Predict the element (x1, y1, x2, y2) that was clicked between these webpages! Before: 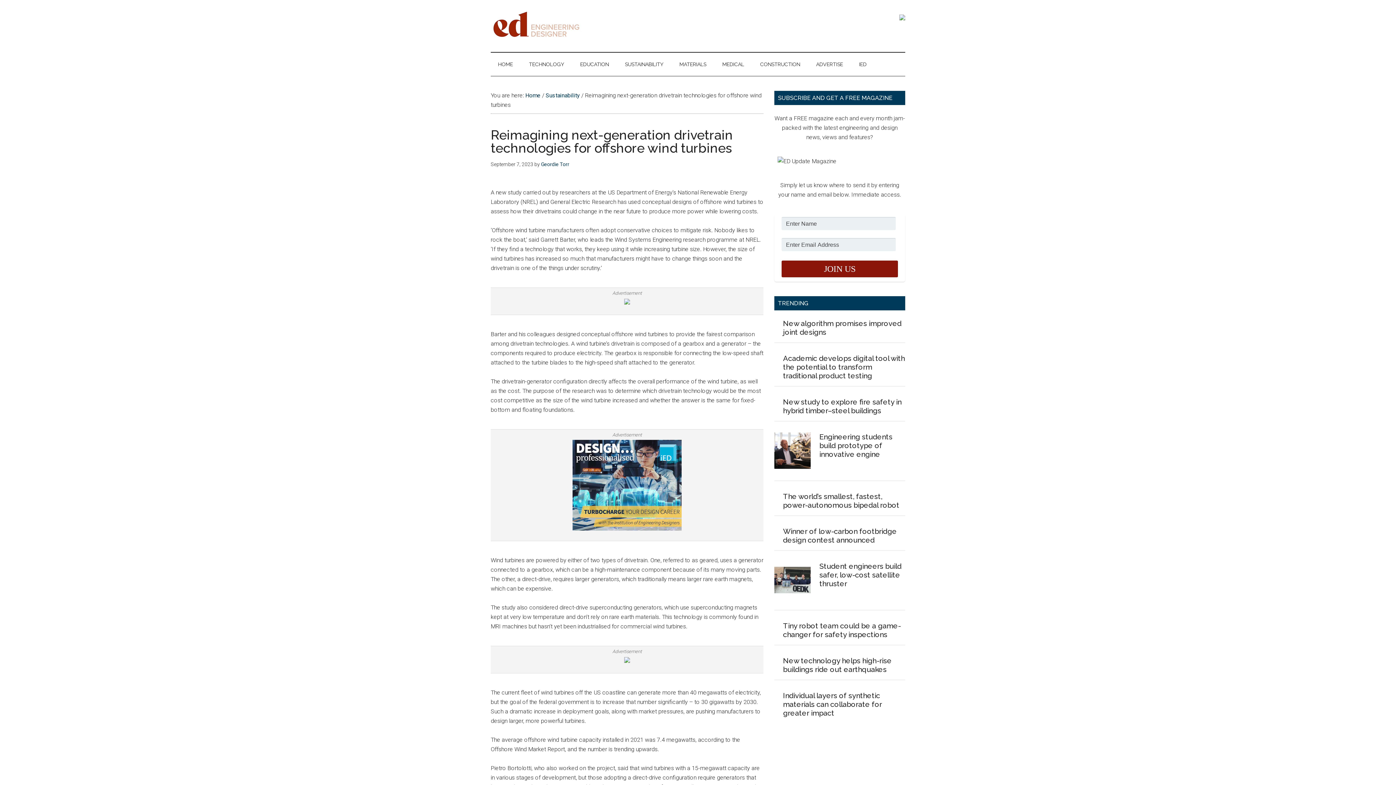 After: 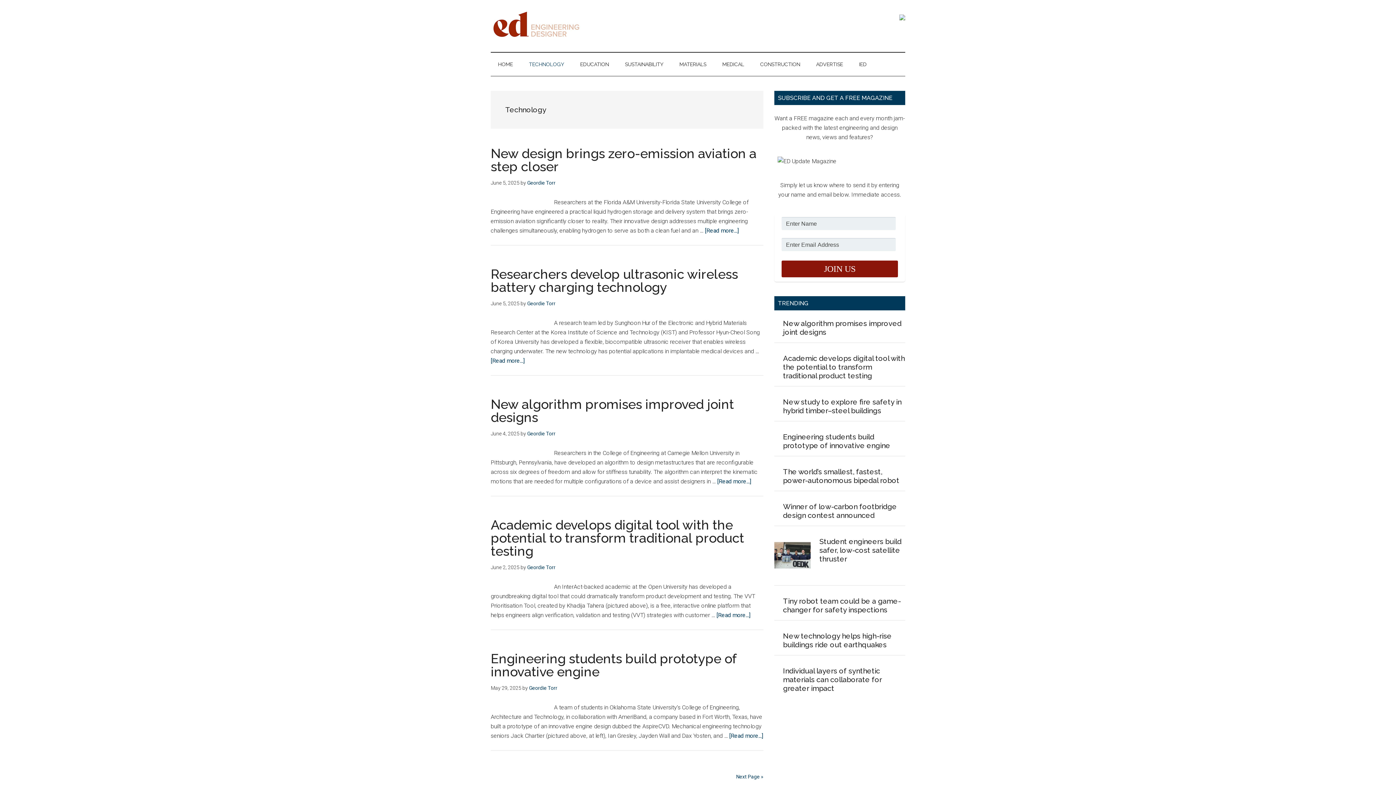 Action: bbox: (521, 52, 571, 76) label: TECHNOLOGY